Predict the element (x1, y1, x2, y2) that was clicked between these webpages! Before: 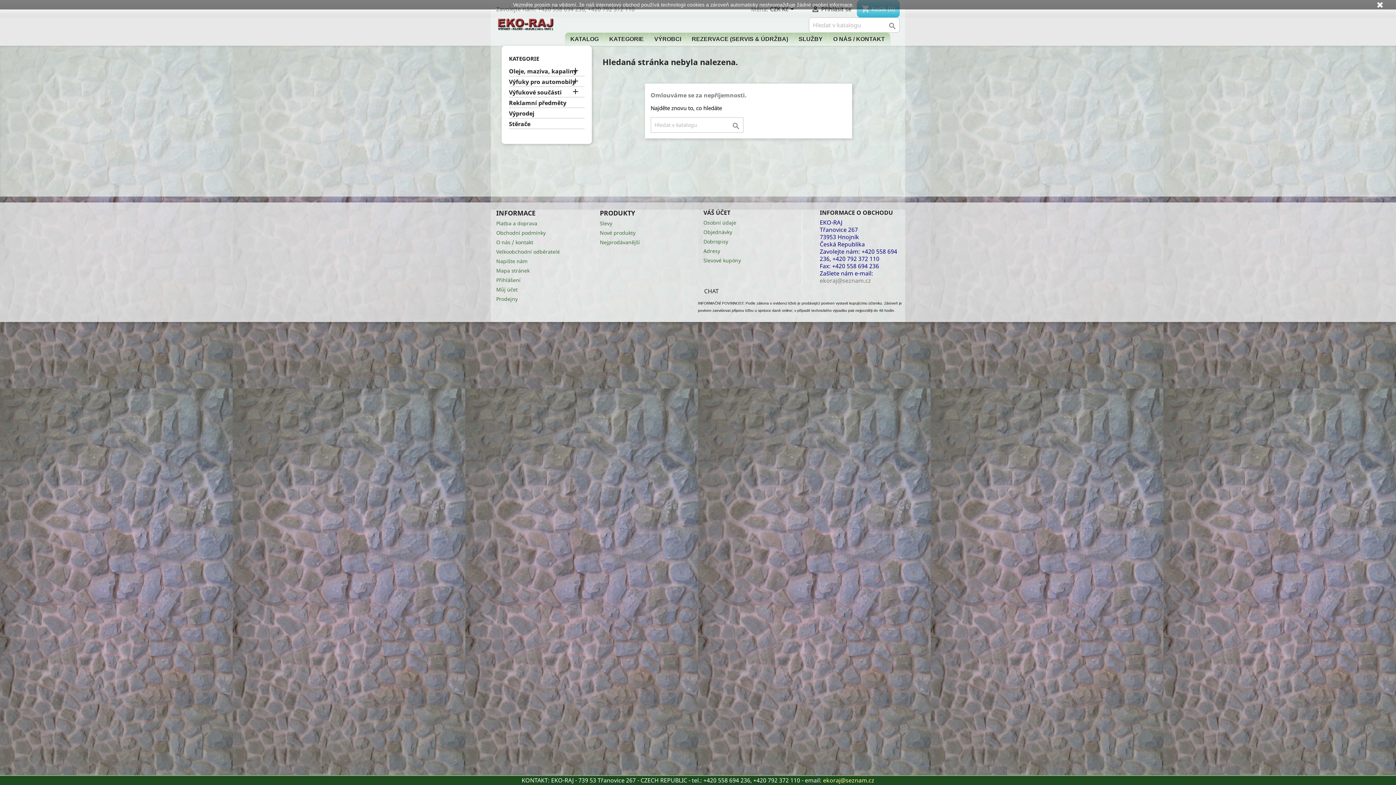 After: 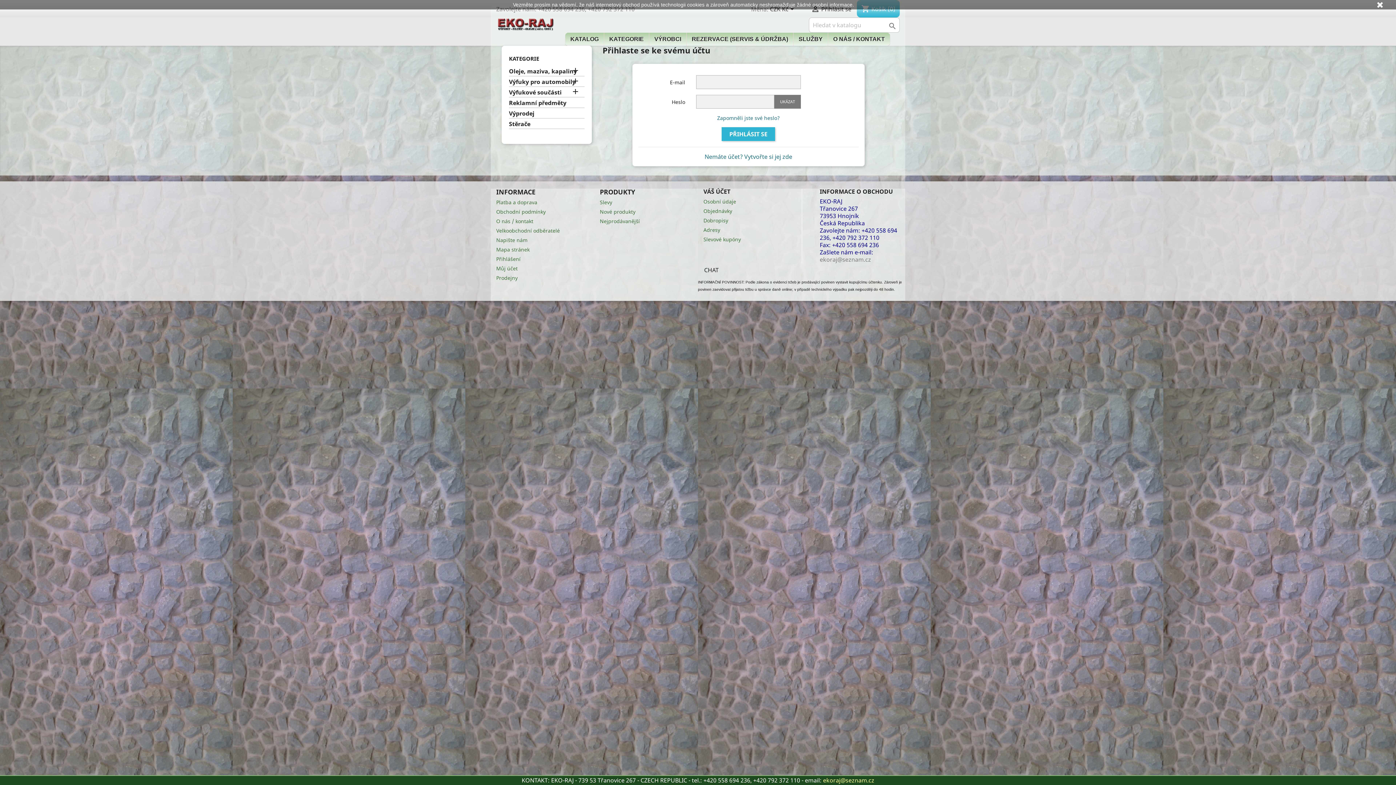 Action: bbox: (703, 208, 730, 216) label: VÁŠ ÚČET